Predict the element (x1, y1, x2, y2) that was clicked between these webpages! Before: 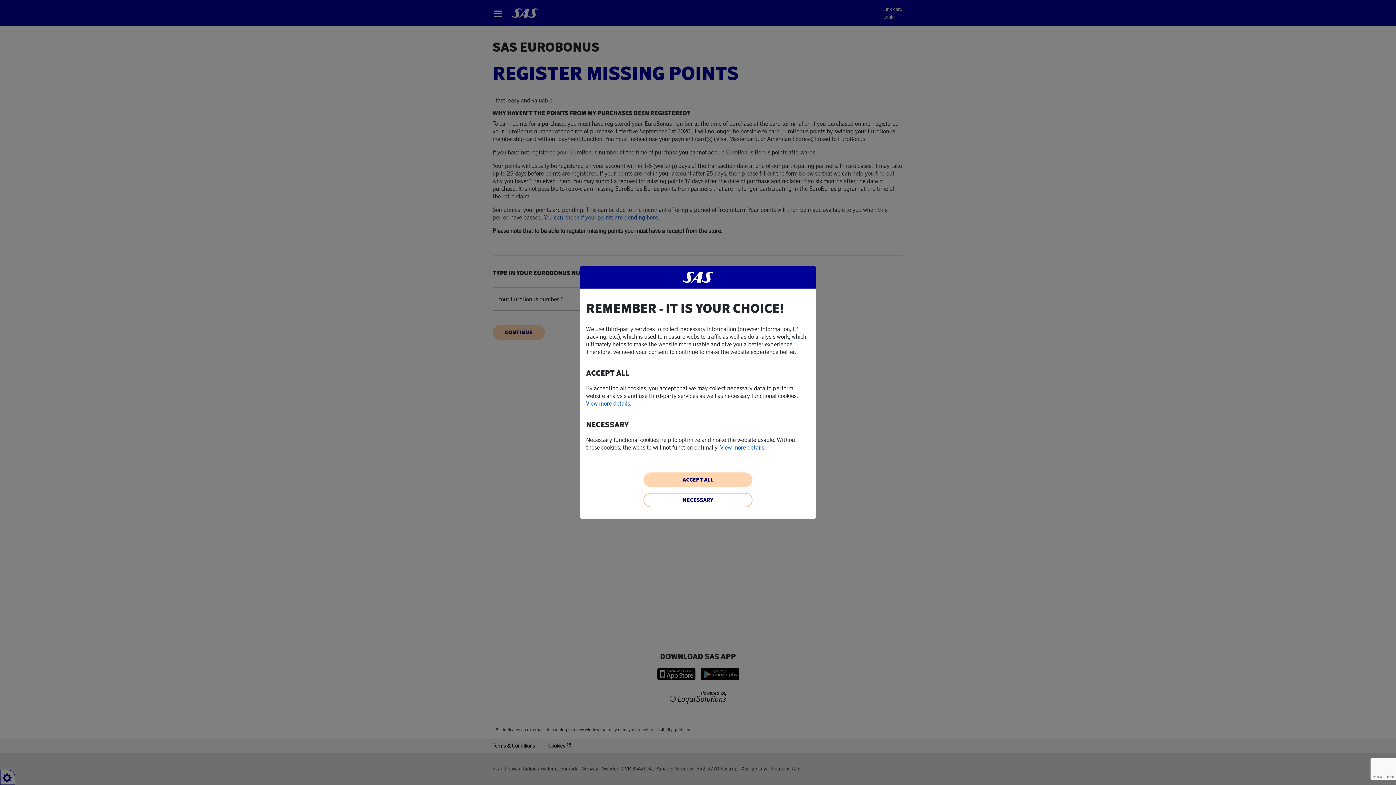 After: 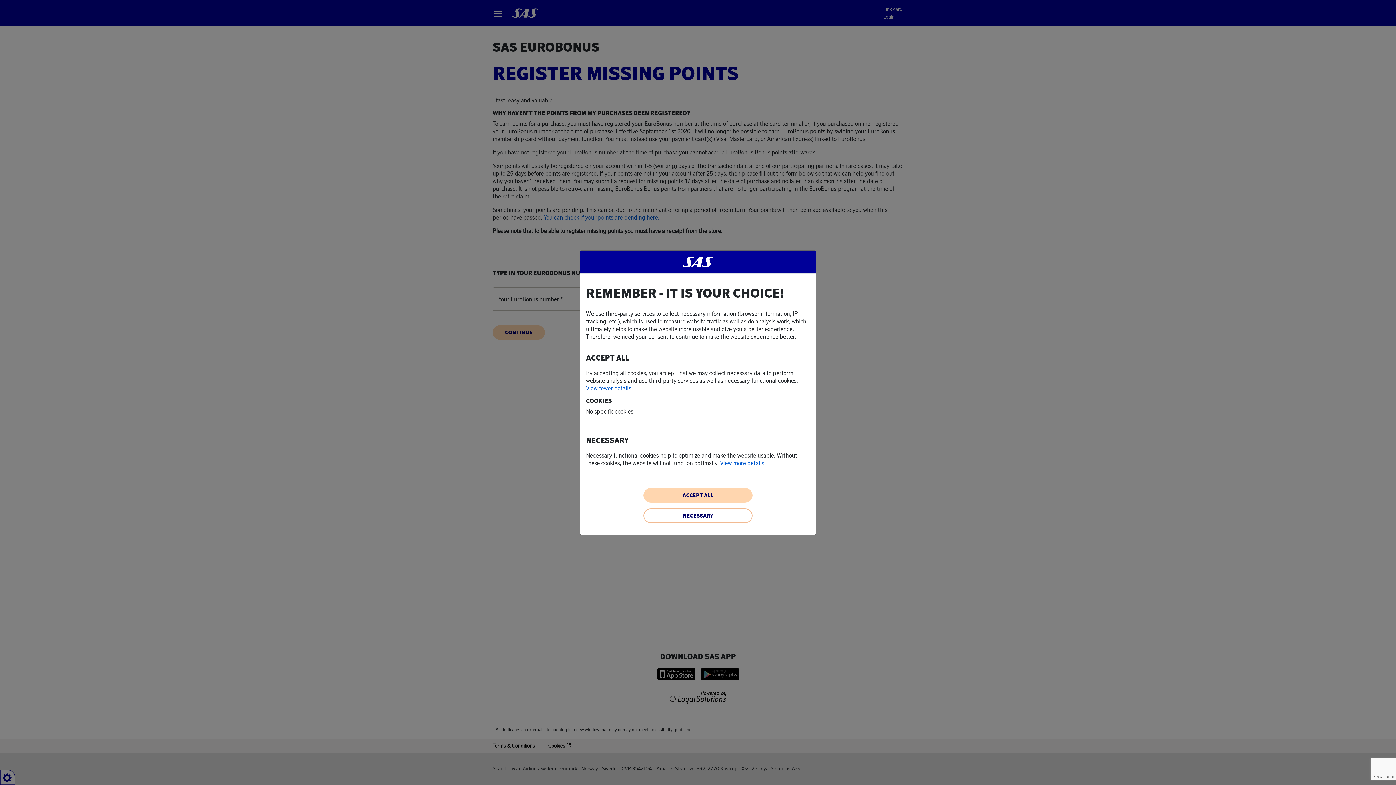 Action: label: View more details. bbox: (586, 400, 631, 407)